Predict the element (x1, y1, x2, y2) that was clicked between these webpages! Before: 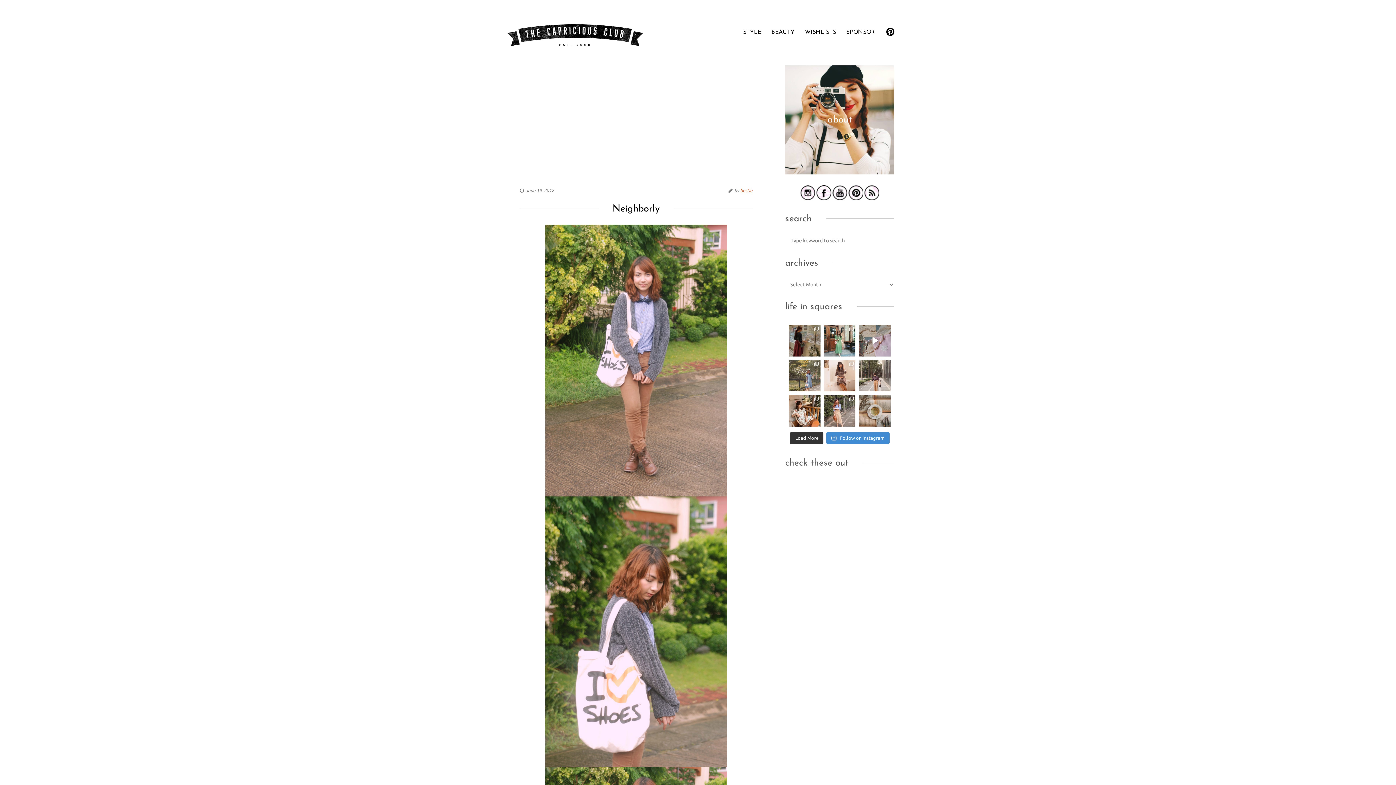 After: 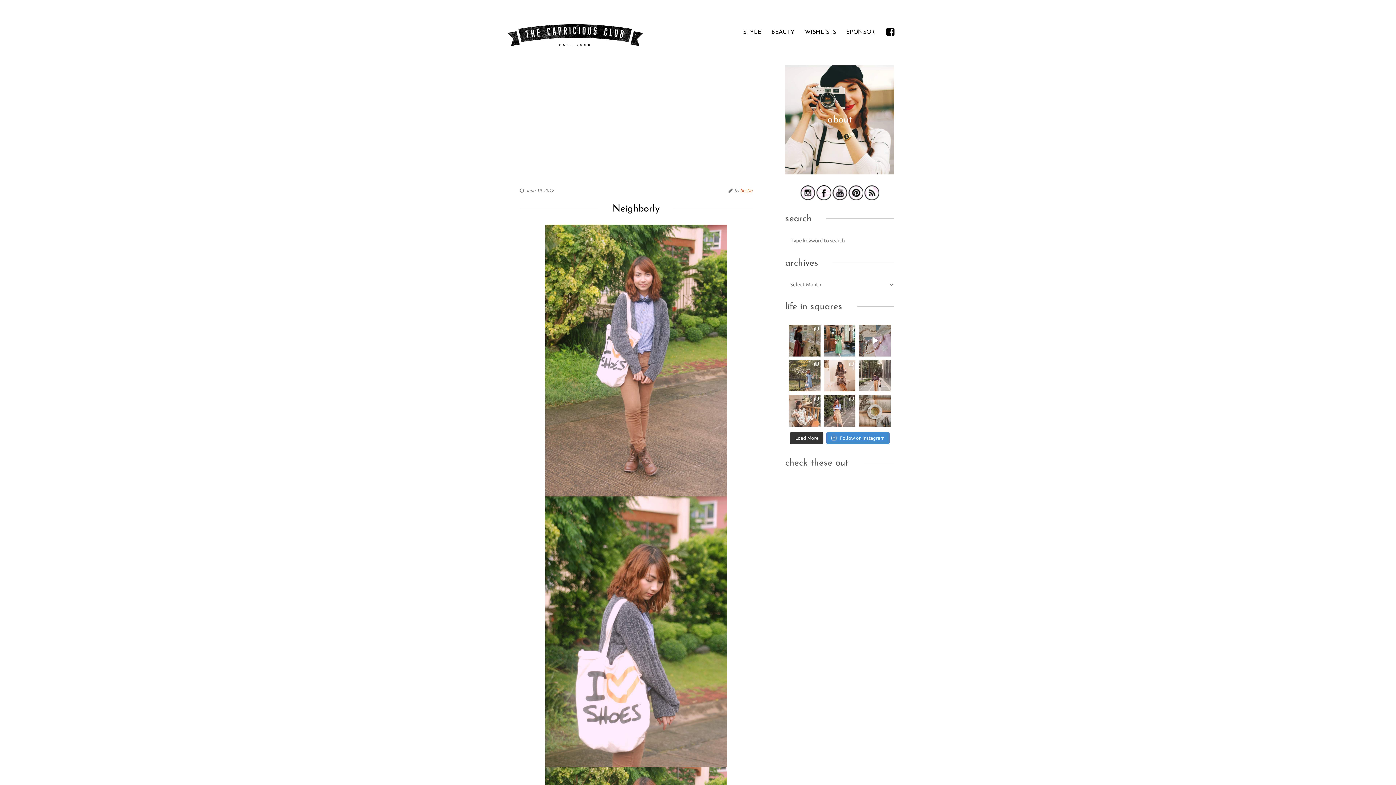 Action: bbox: (789, 395, 820, 426) label: throwback to my @hinhinworld moment early this yea